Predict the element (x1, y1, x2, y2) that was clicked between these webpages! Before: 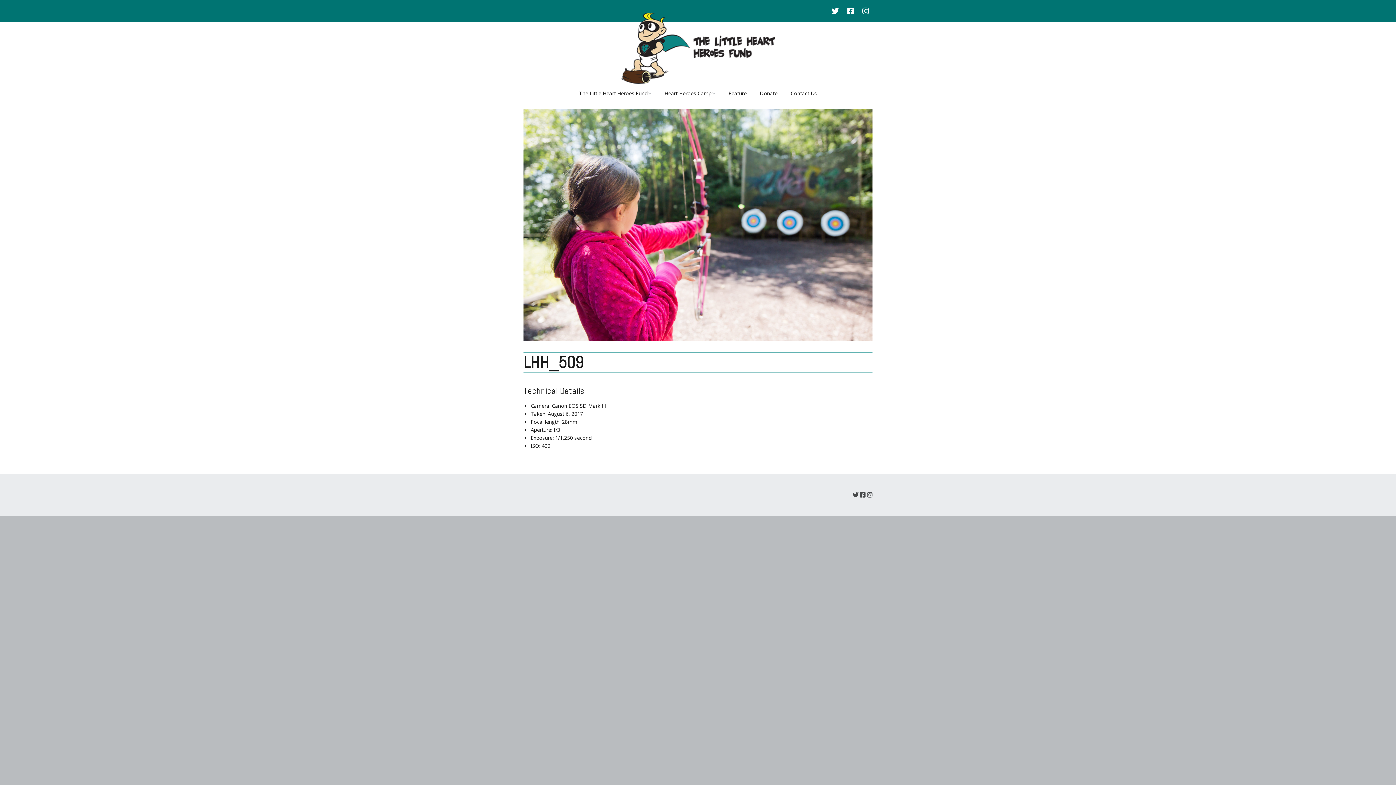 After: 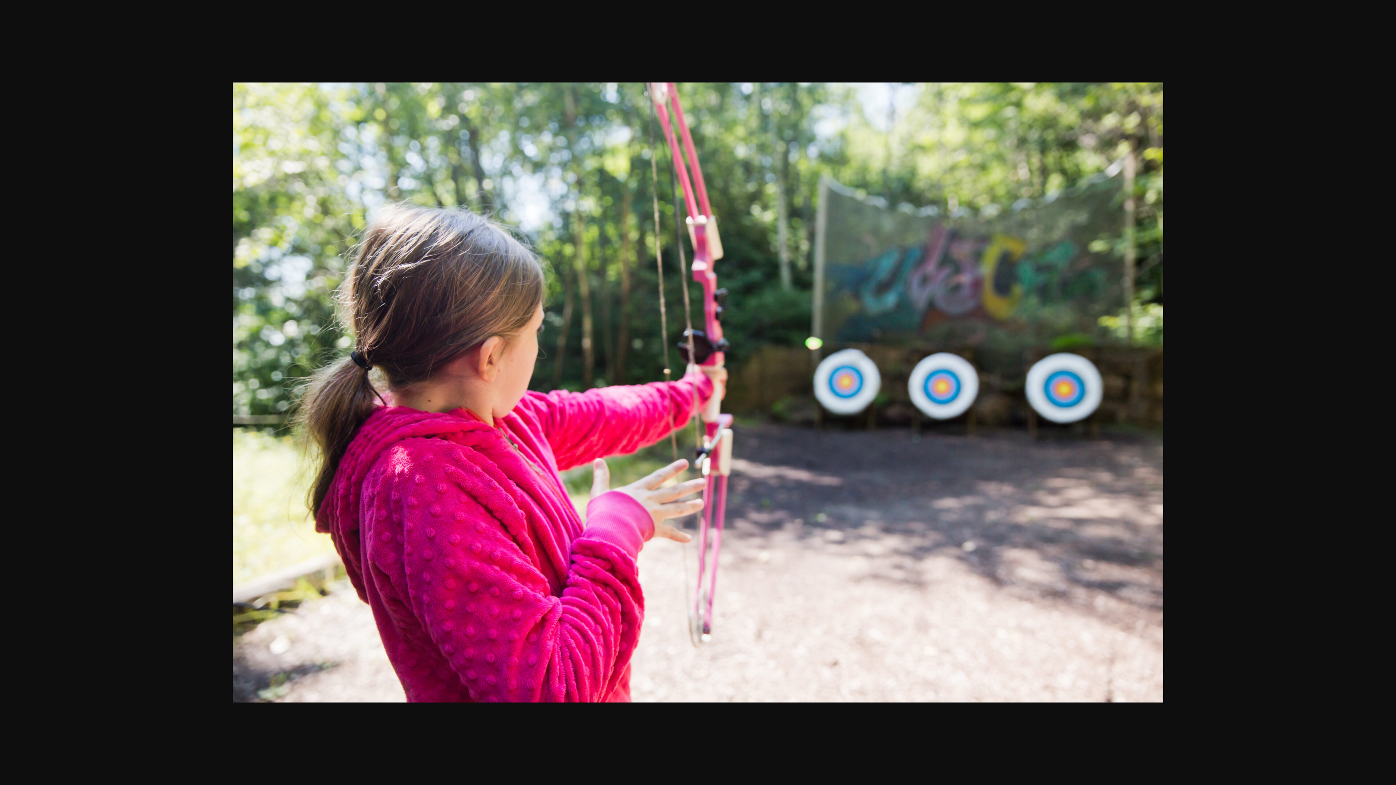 Action: bbox: (523, 335, 872, 342)